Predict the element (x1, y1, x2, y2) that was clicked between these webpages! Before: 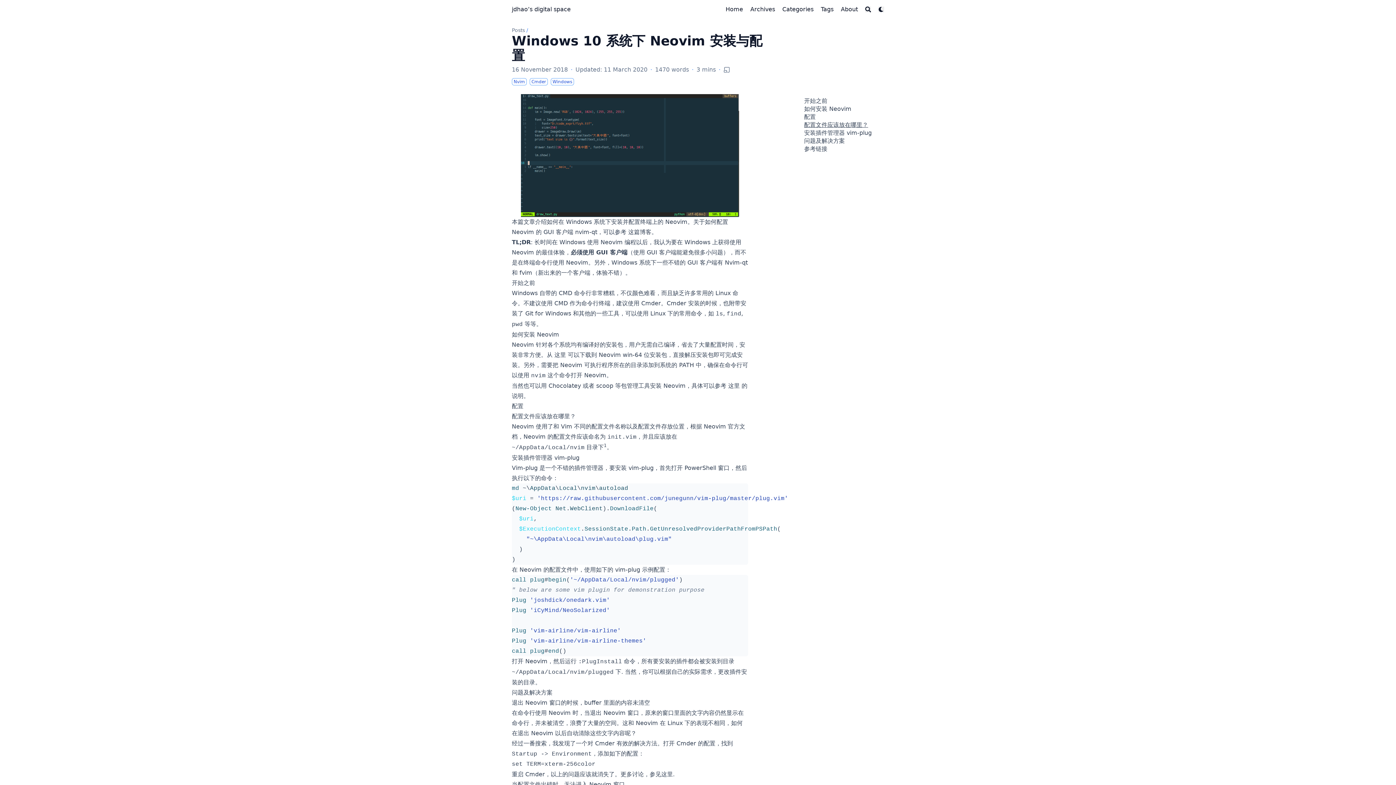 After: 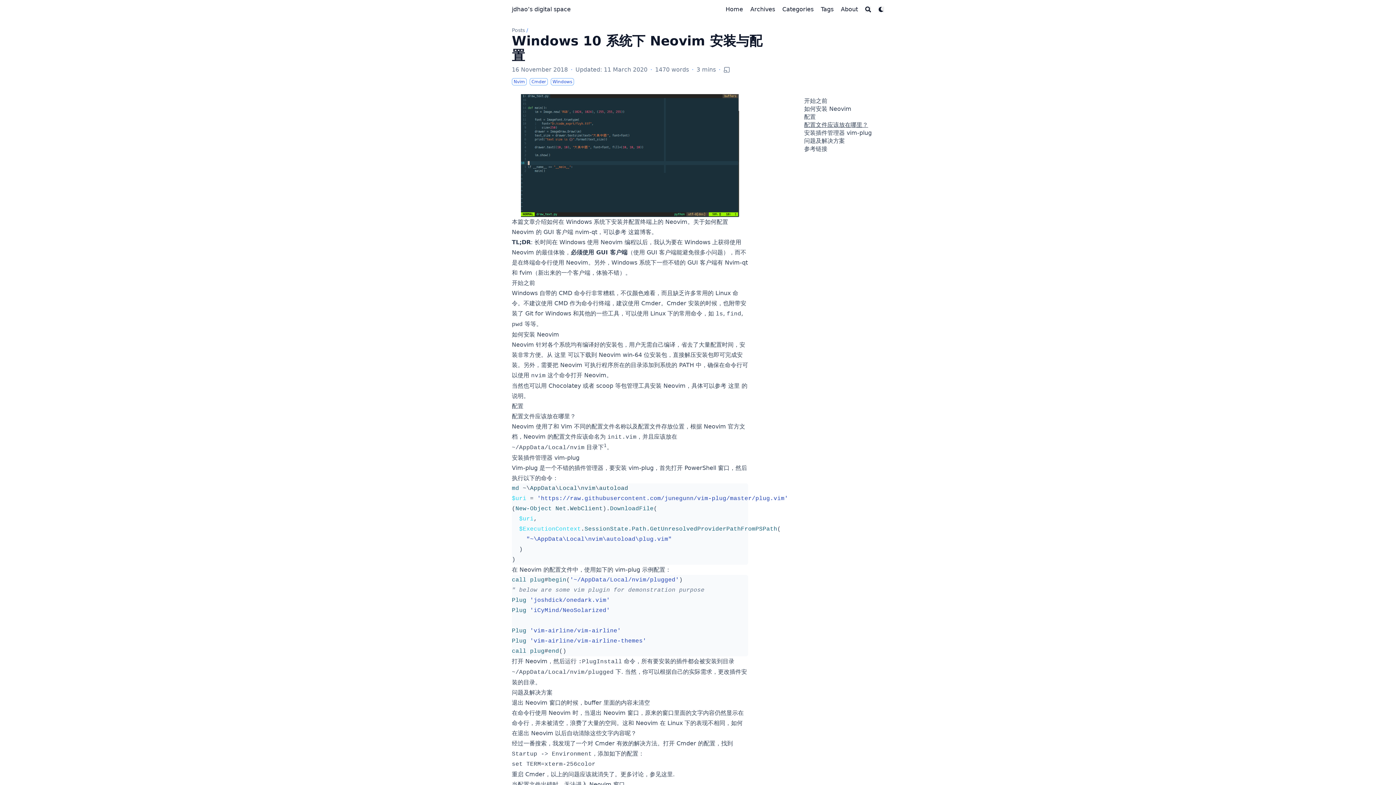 Action: bbox: (575, 228, 597, 235) label: nvim-qt